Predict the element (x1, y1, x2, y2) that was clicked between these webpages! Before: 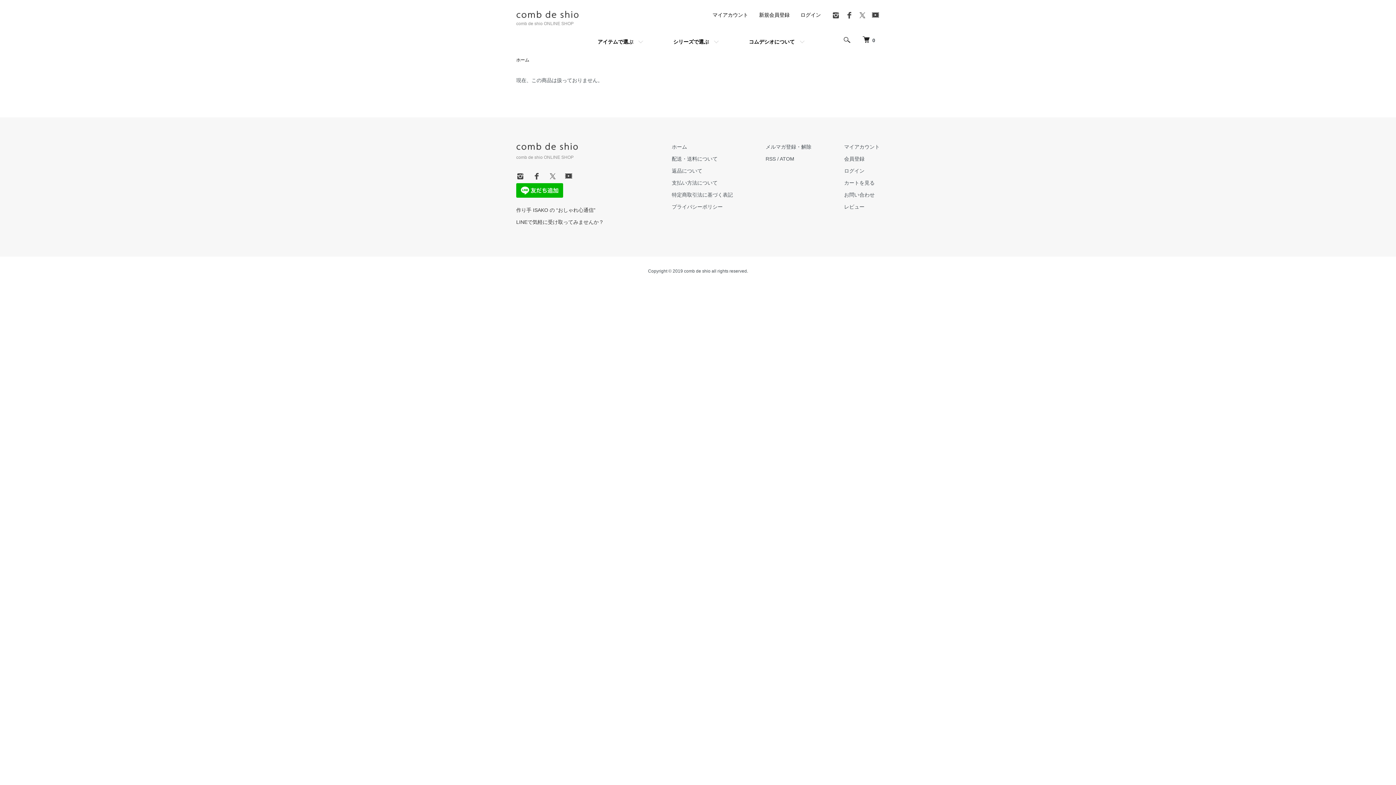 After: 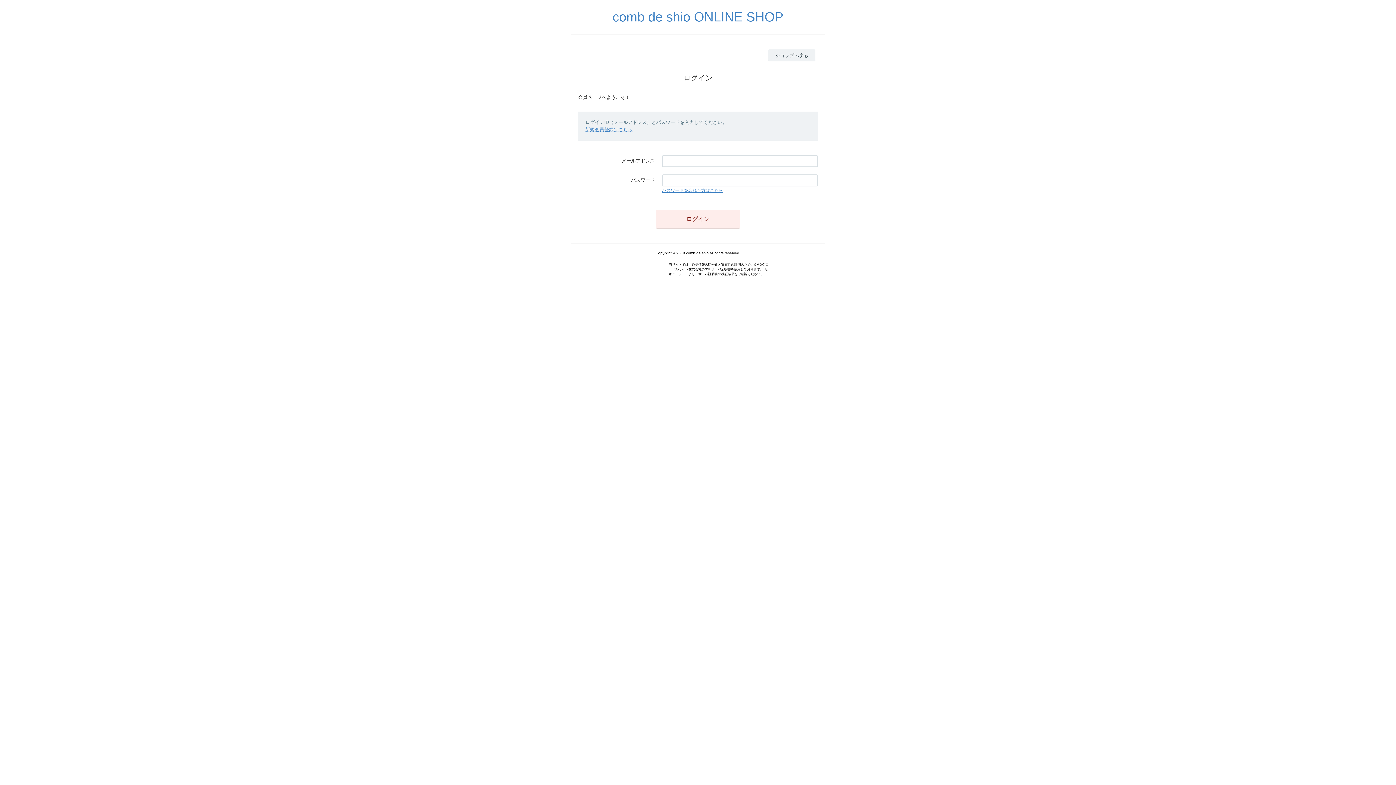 Action: label: ログイン bbox: (800, 12, 821, 17)